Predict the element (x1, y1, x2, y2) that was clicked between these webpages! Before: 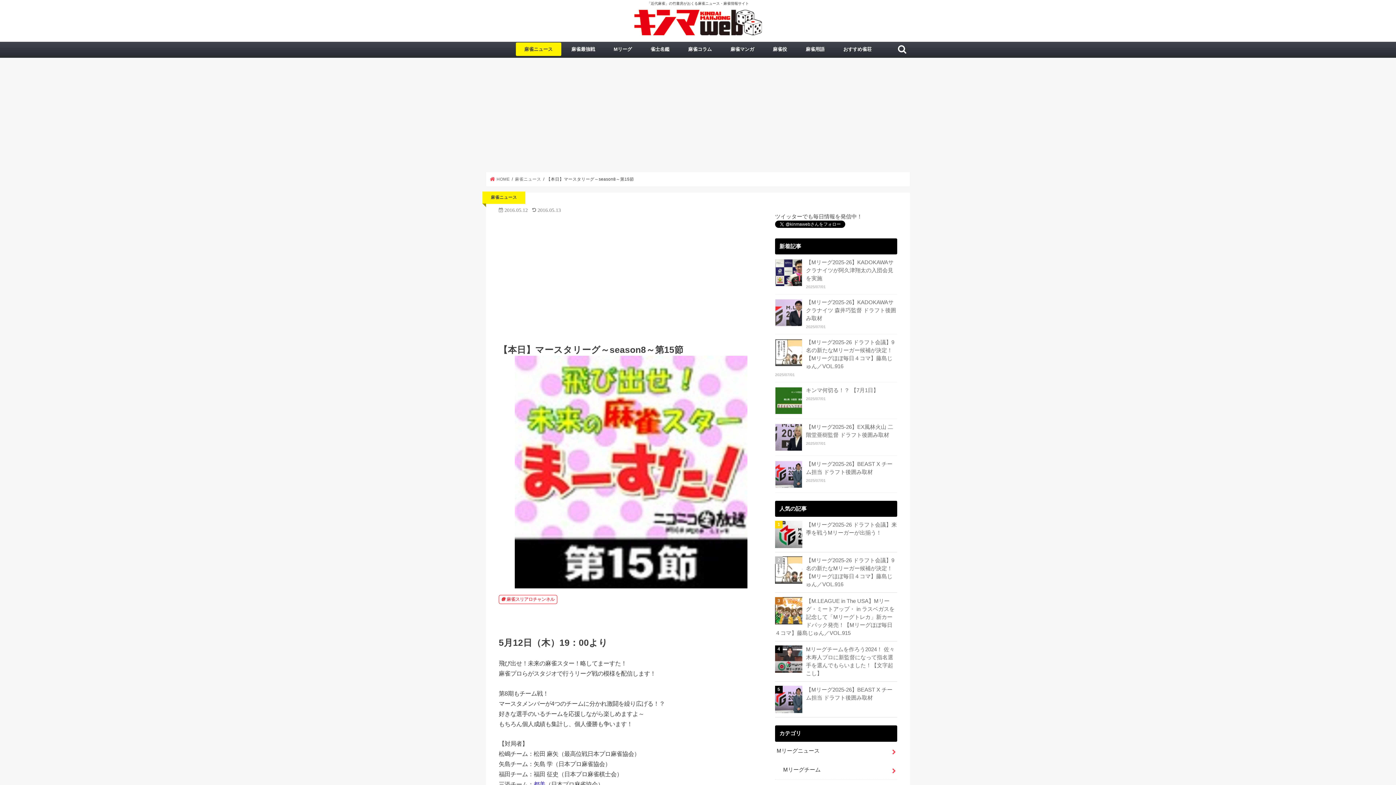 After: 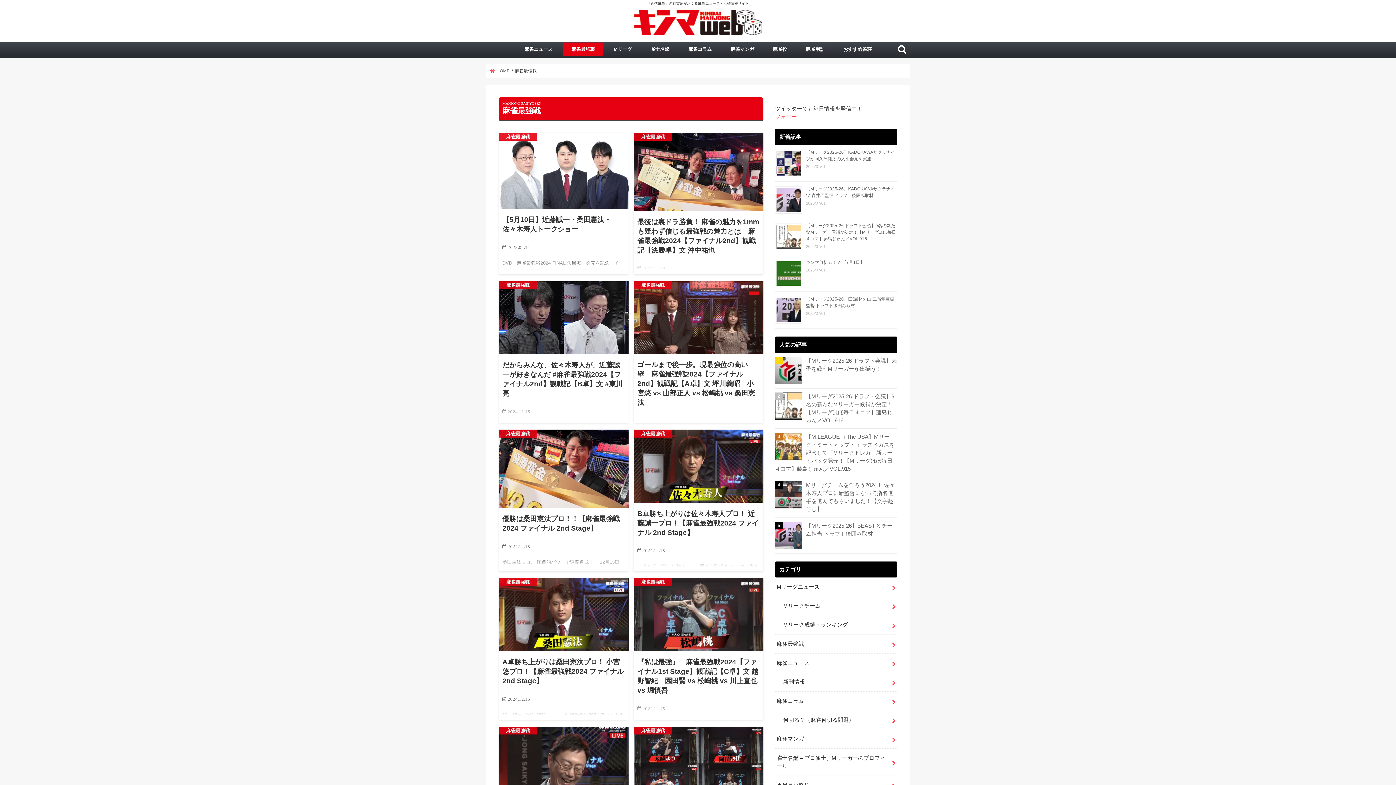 Action: bbox: (562, 42, 603, 55) label: 麻雀最強戦